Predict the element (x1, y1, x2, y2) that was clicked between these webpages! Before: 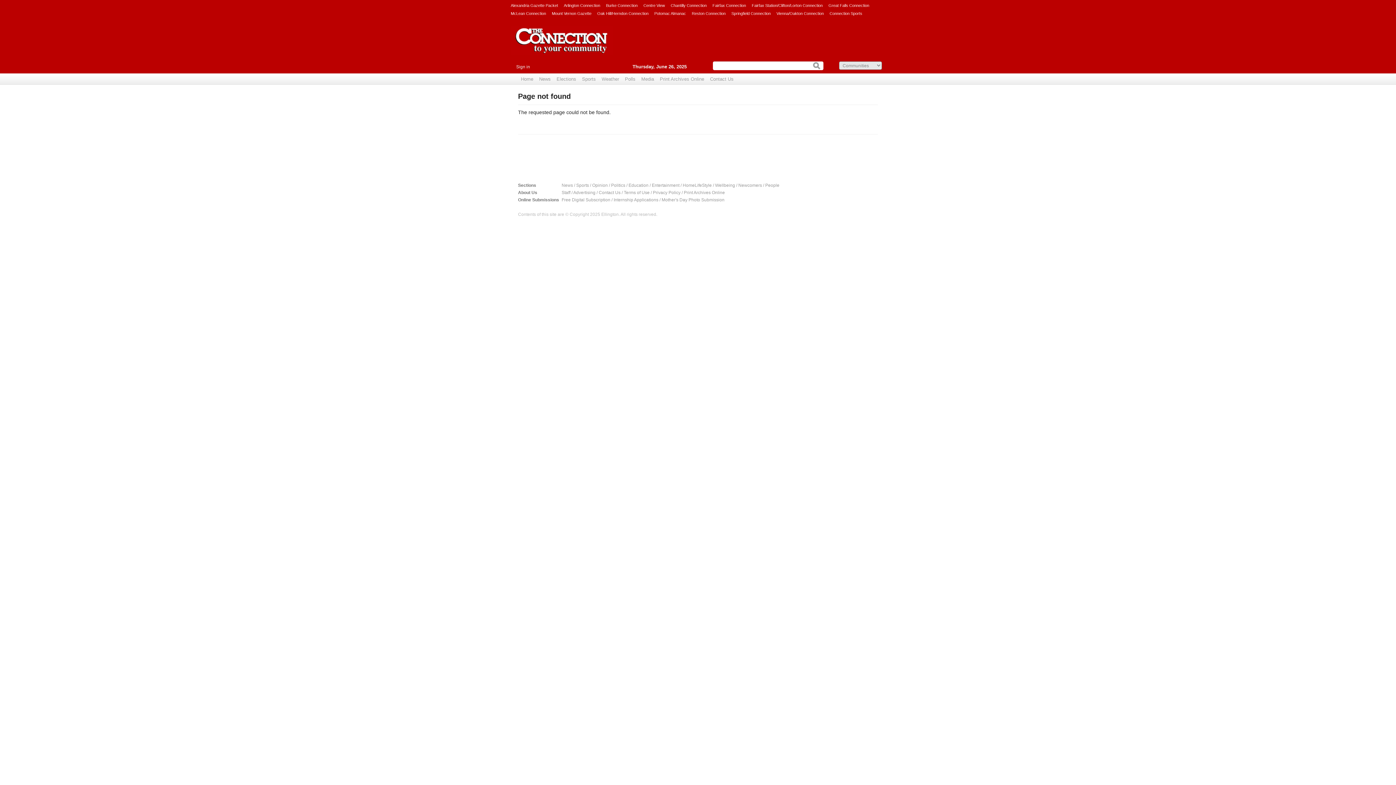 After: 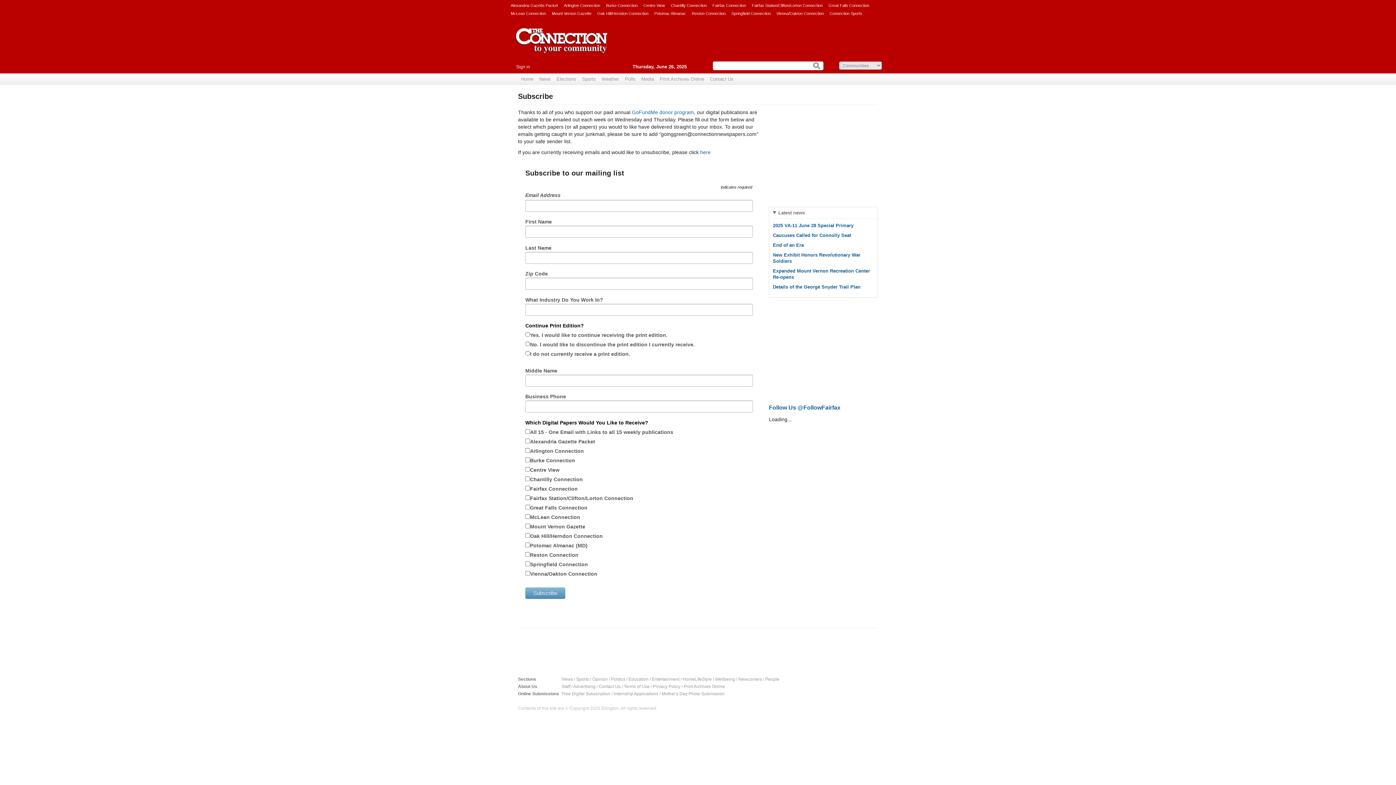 Action: label: Free Digital Subscription bbox: (561, 197, 610, 202)